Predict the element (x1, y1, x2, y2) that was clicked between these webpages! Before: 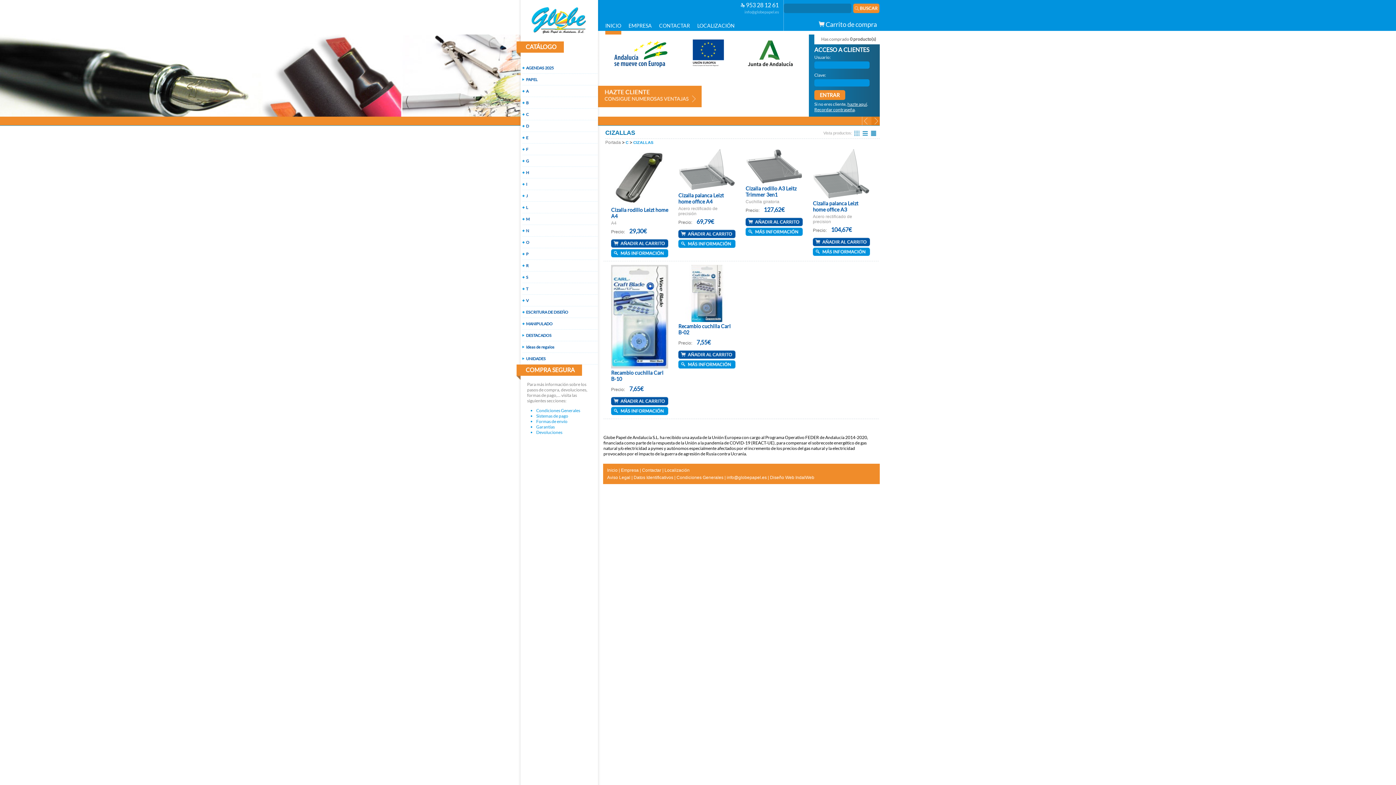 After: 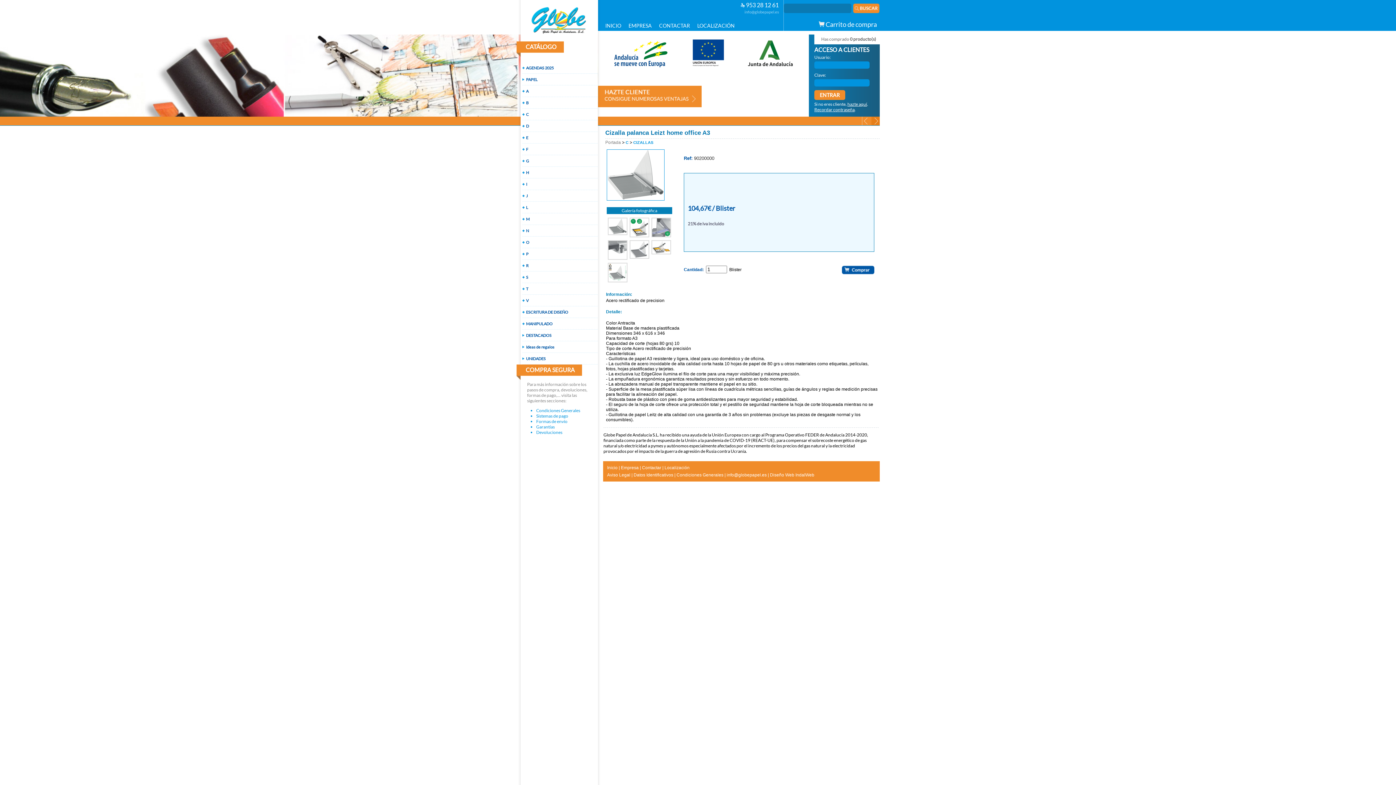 Action: label: Cizalla palanca Leizt home office A3 bbox: (813, 200, 858, 212)